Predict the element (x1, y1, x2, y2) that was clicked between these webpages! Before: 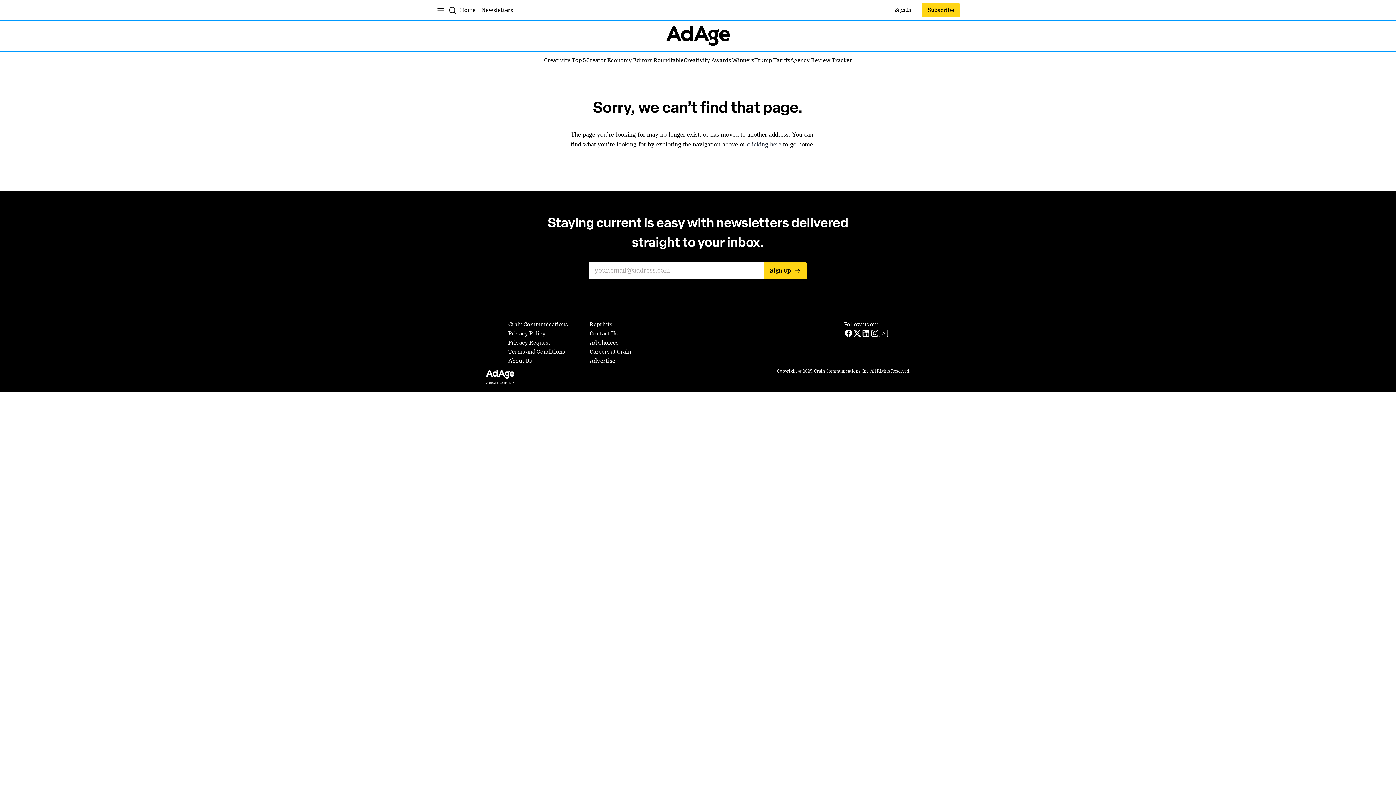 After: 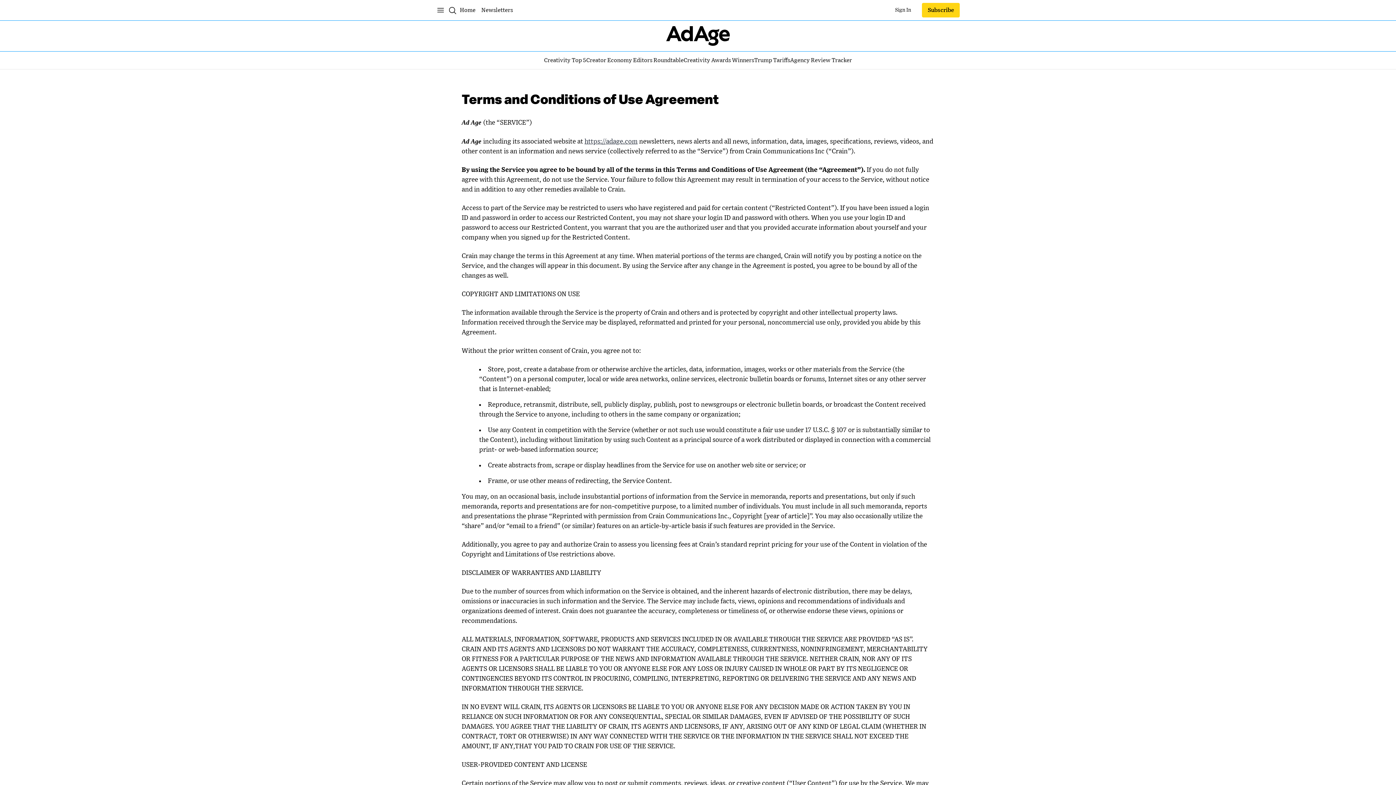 Action: bbox: (508, 347, 565, 356) label: Terms and Conditions